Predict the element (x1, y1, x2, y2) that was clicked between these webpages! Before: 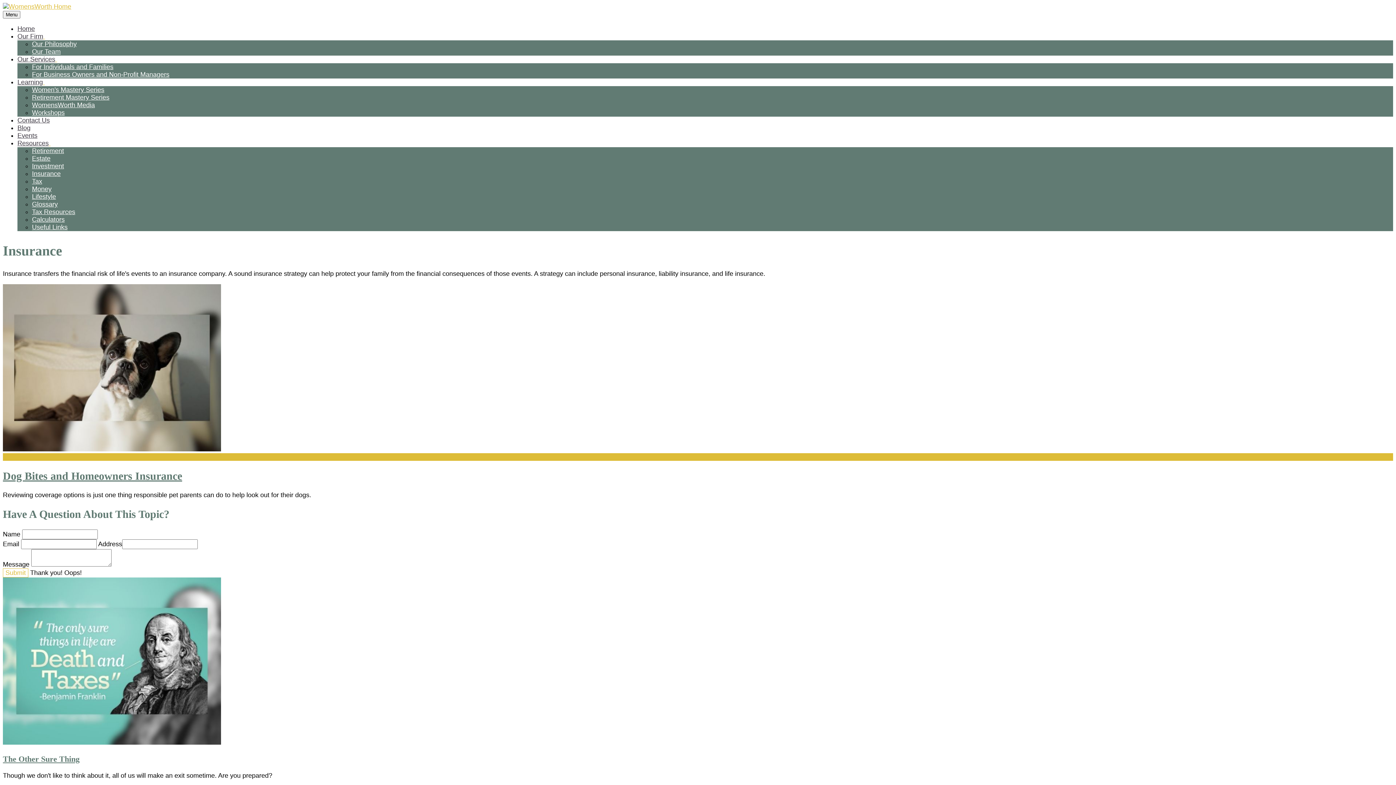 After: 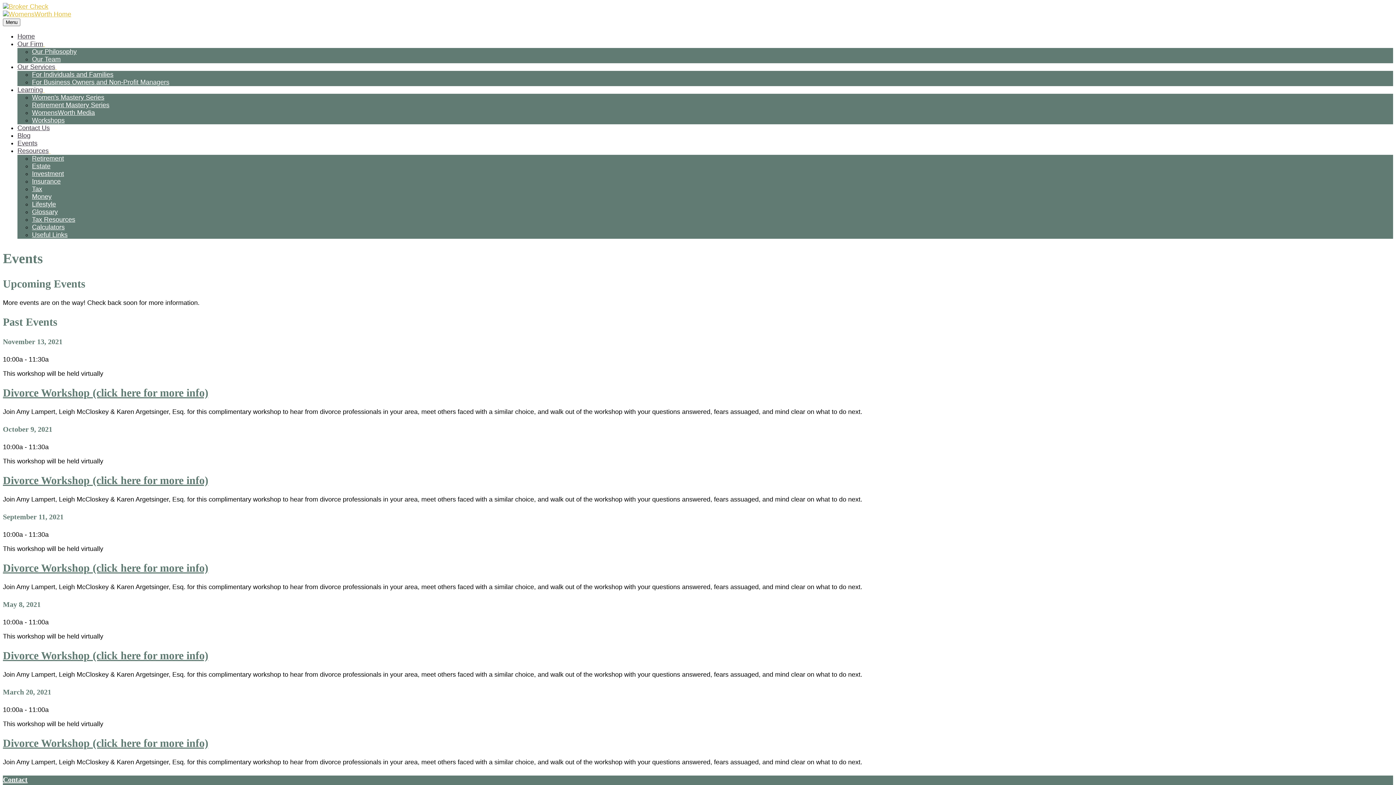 Action: label: Events bbox: (17, 132, 37, 139)